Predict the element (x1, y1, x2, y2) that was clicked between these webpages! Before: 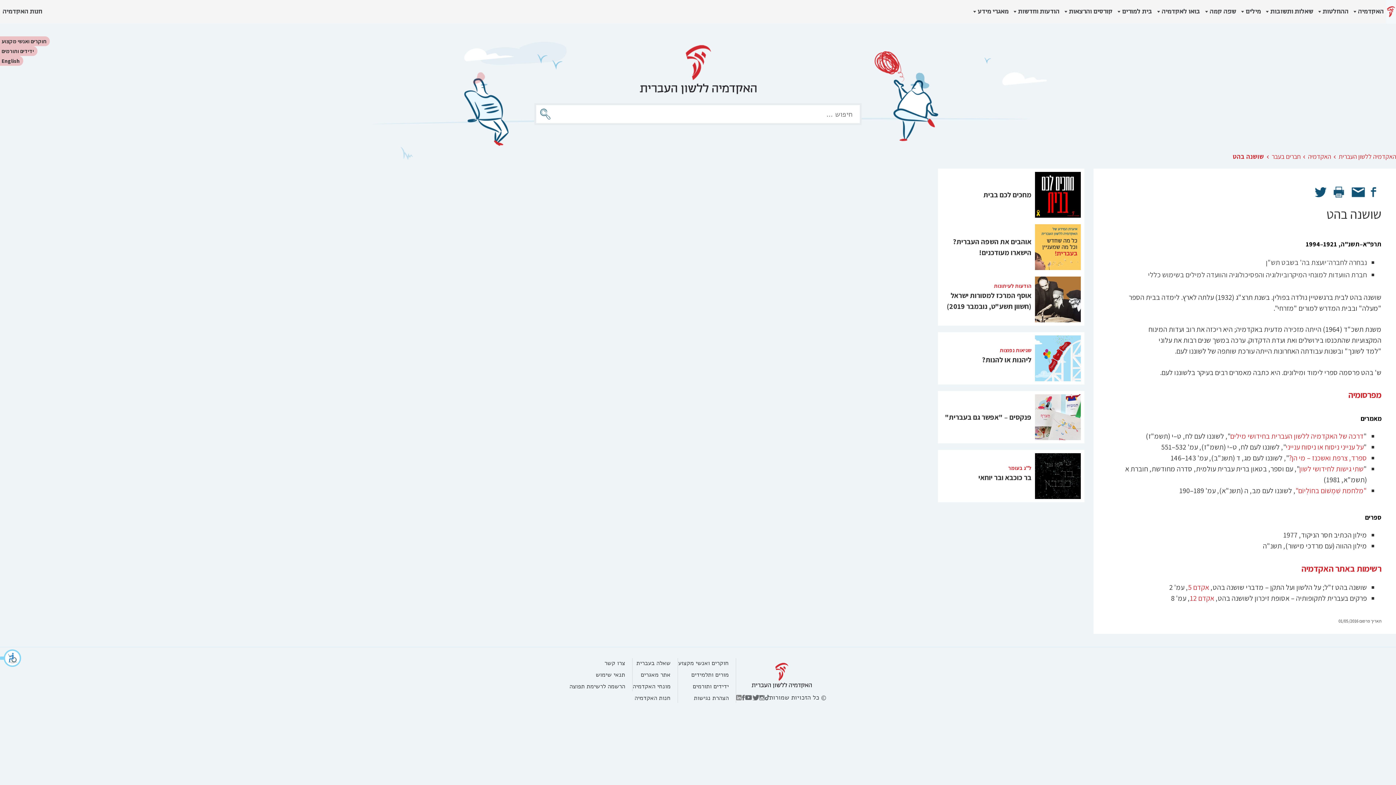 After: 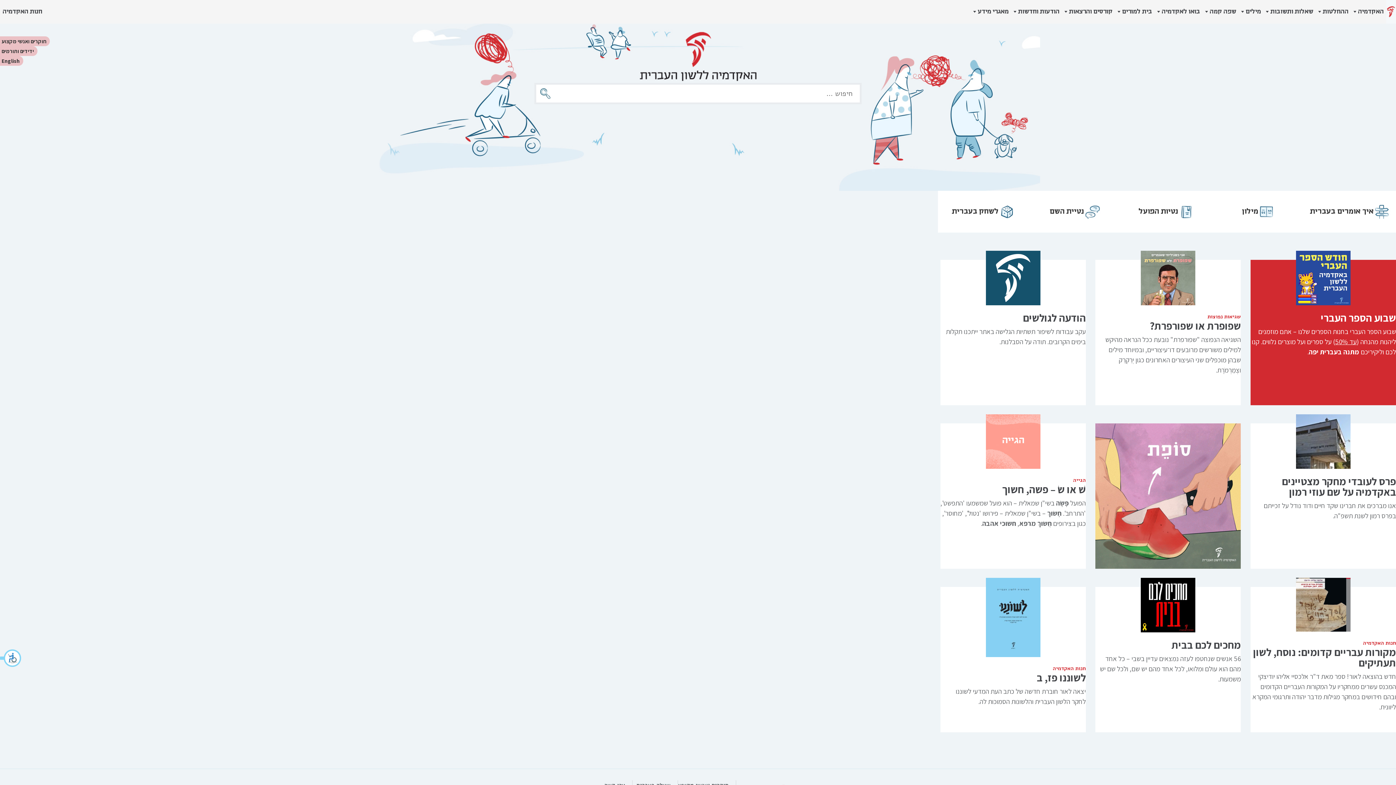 Action: bbox: (638, 36, 758, 96)